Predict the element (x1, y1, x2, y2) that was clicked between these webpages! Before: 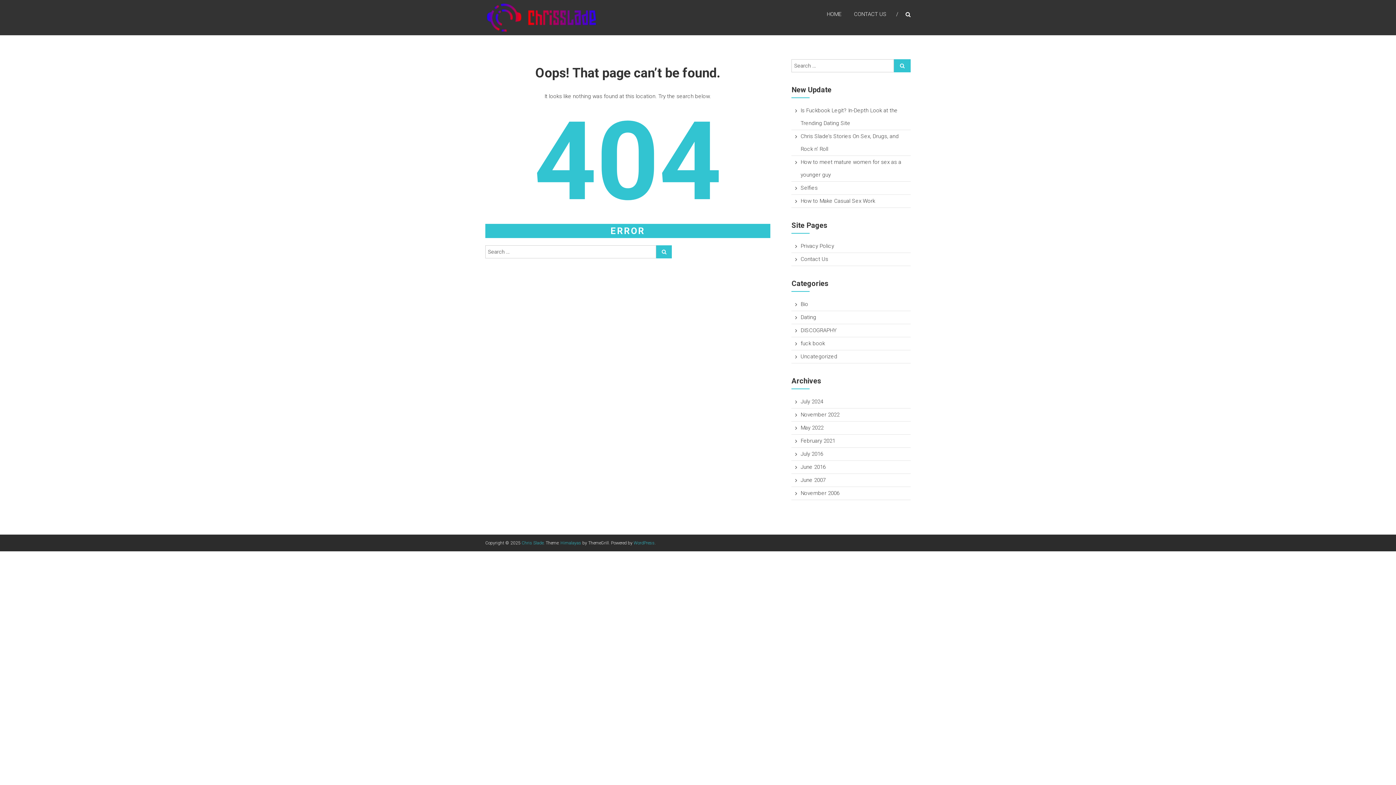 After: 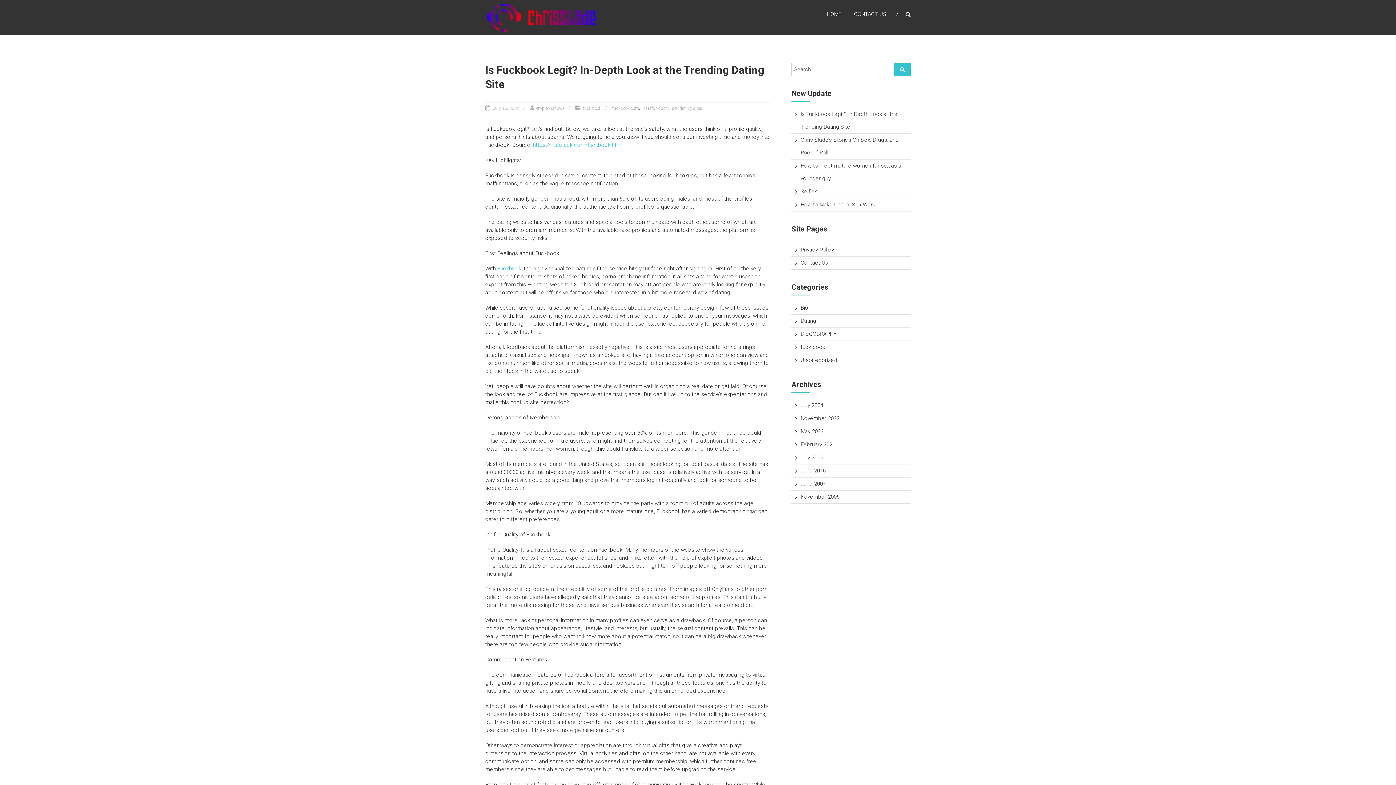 Action: bbox: (487, 13, 596, 20)